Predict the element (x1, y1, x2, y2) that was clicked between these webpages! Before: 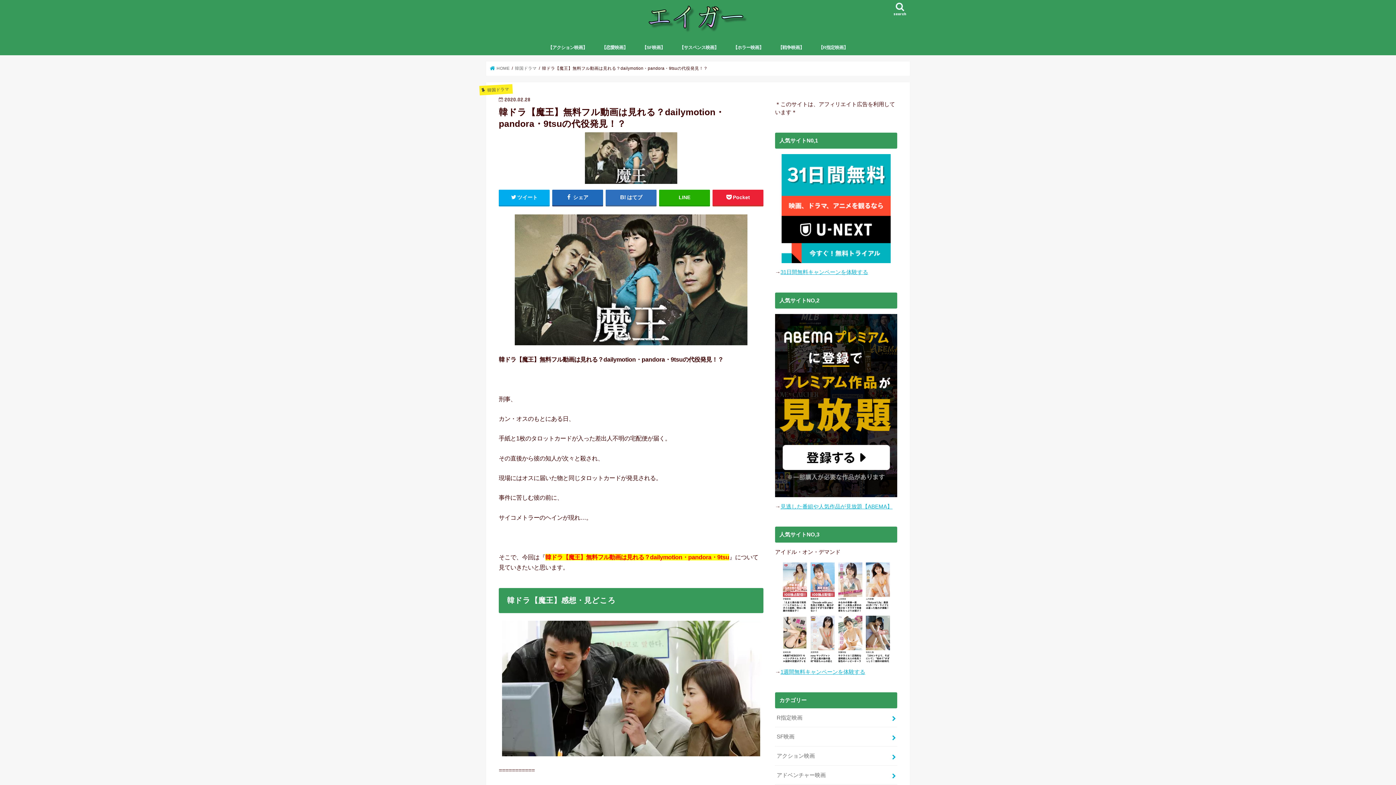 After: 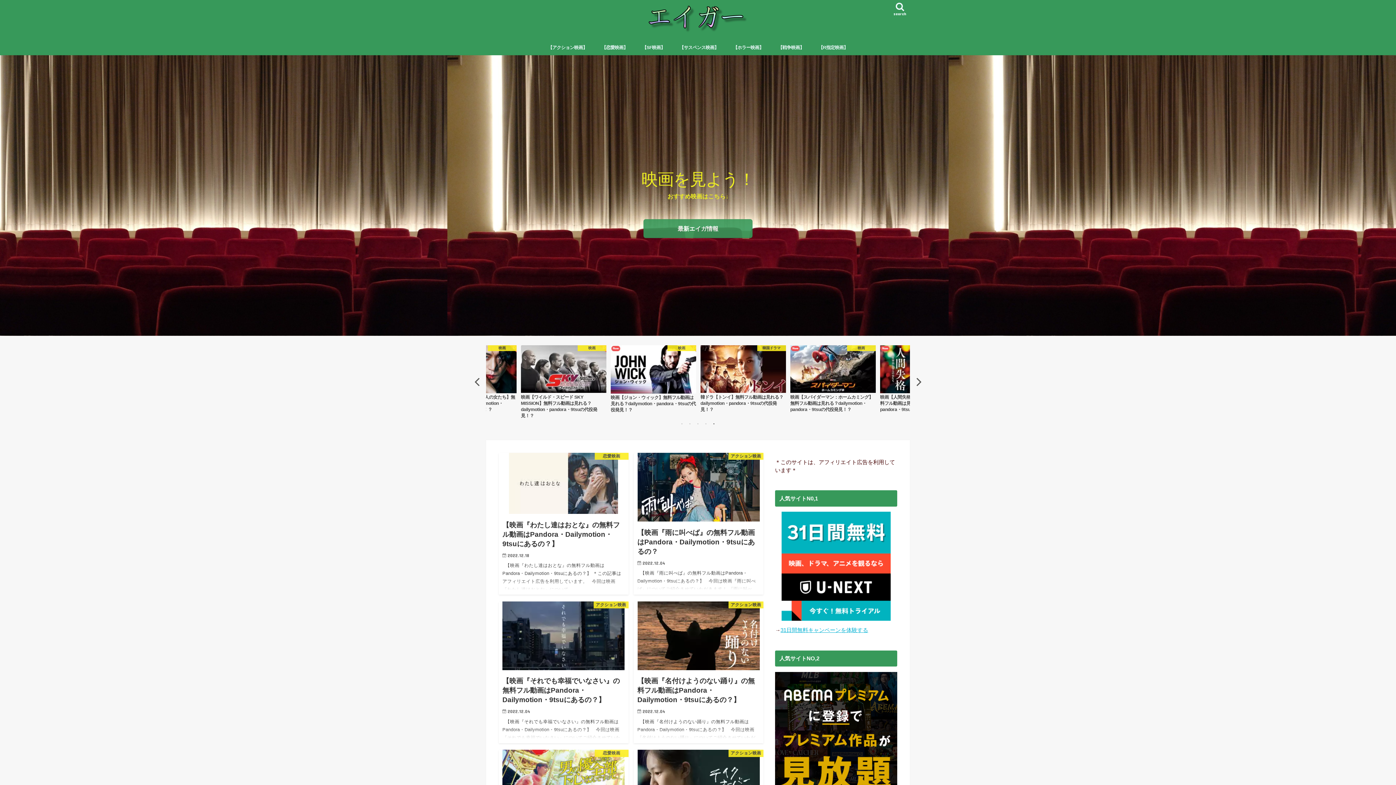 Action: bbox: (645, 3, 750, 35)